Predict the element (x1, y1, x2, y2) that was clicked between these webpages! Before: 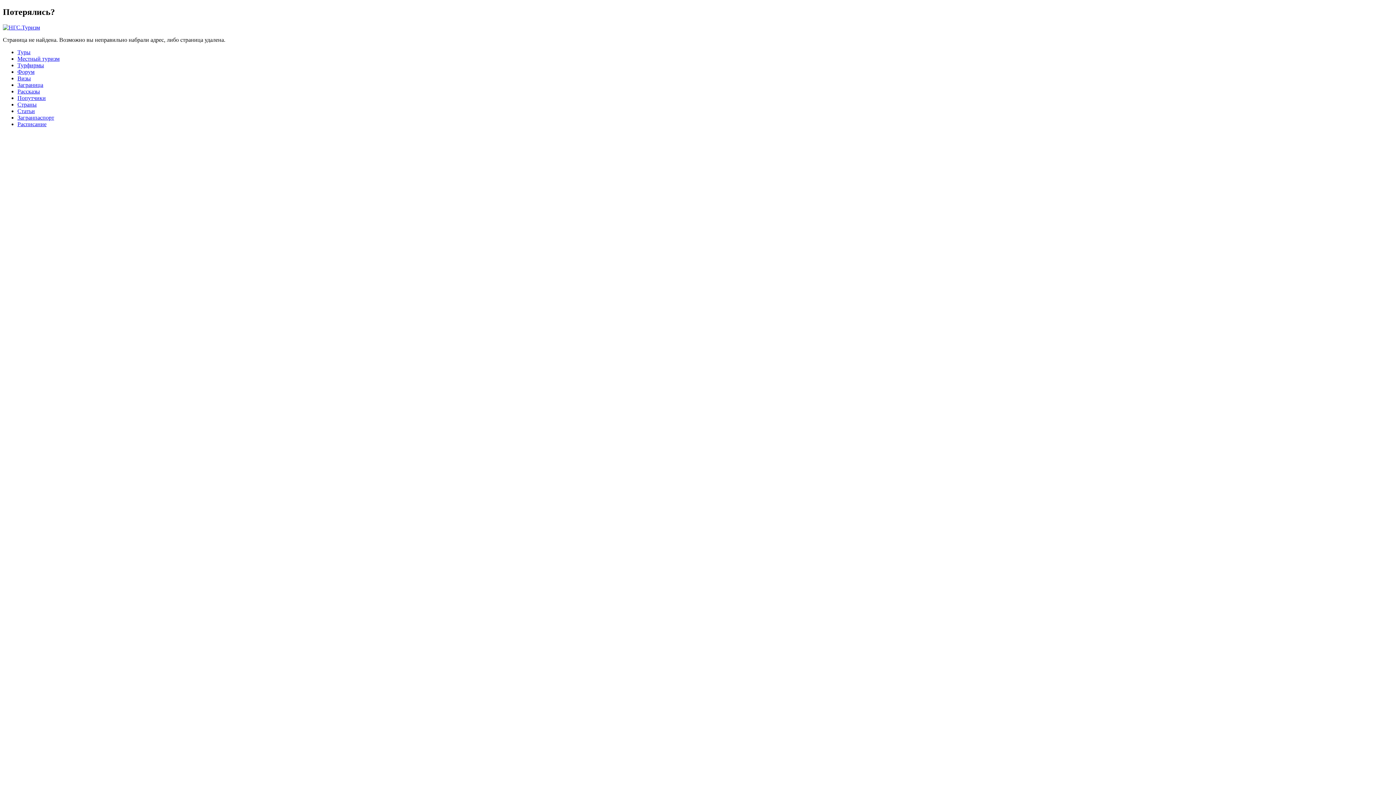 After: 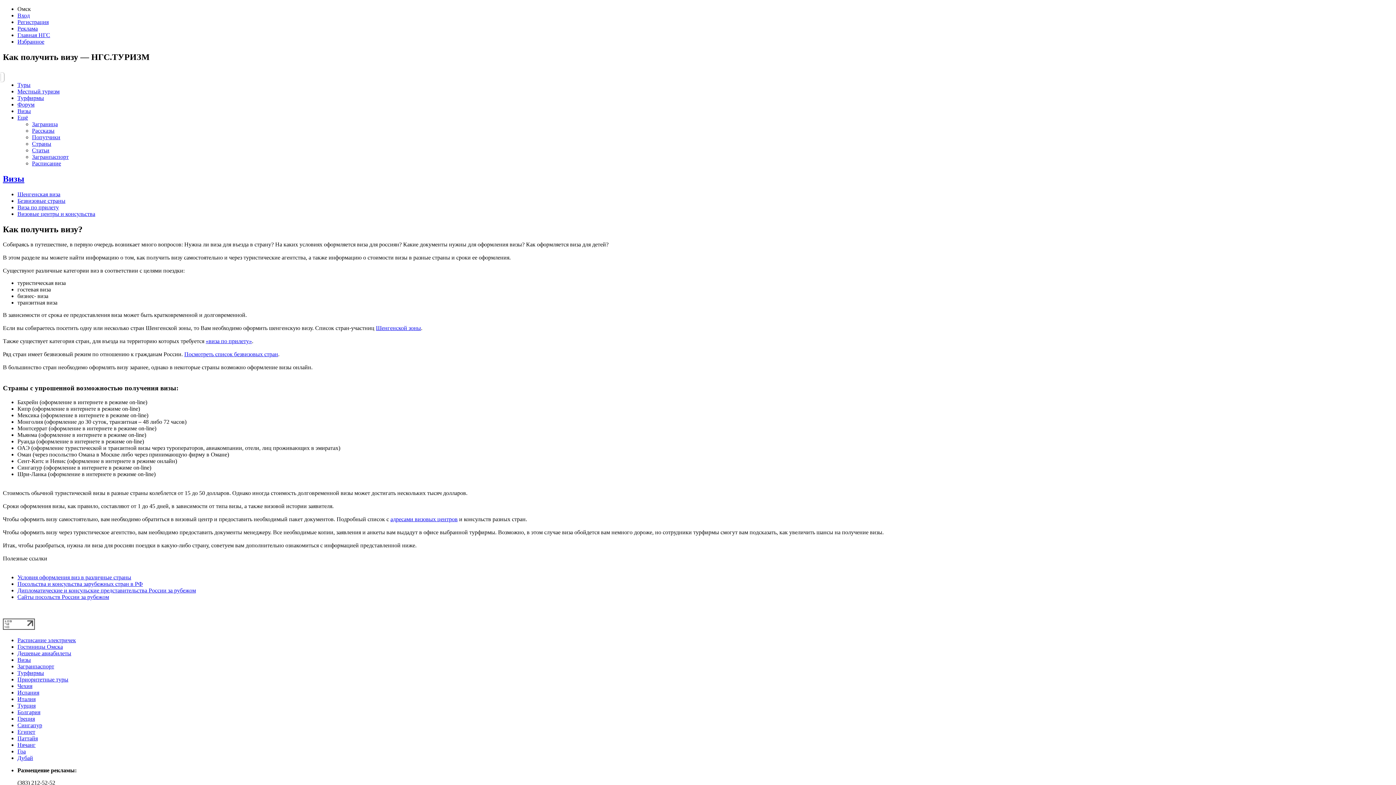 Action: label: Визы bbox: (17, 75, 30, 81)